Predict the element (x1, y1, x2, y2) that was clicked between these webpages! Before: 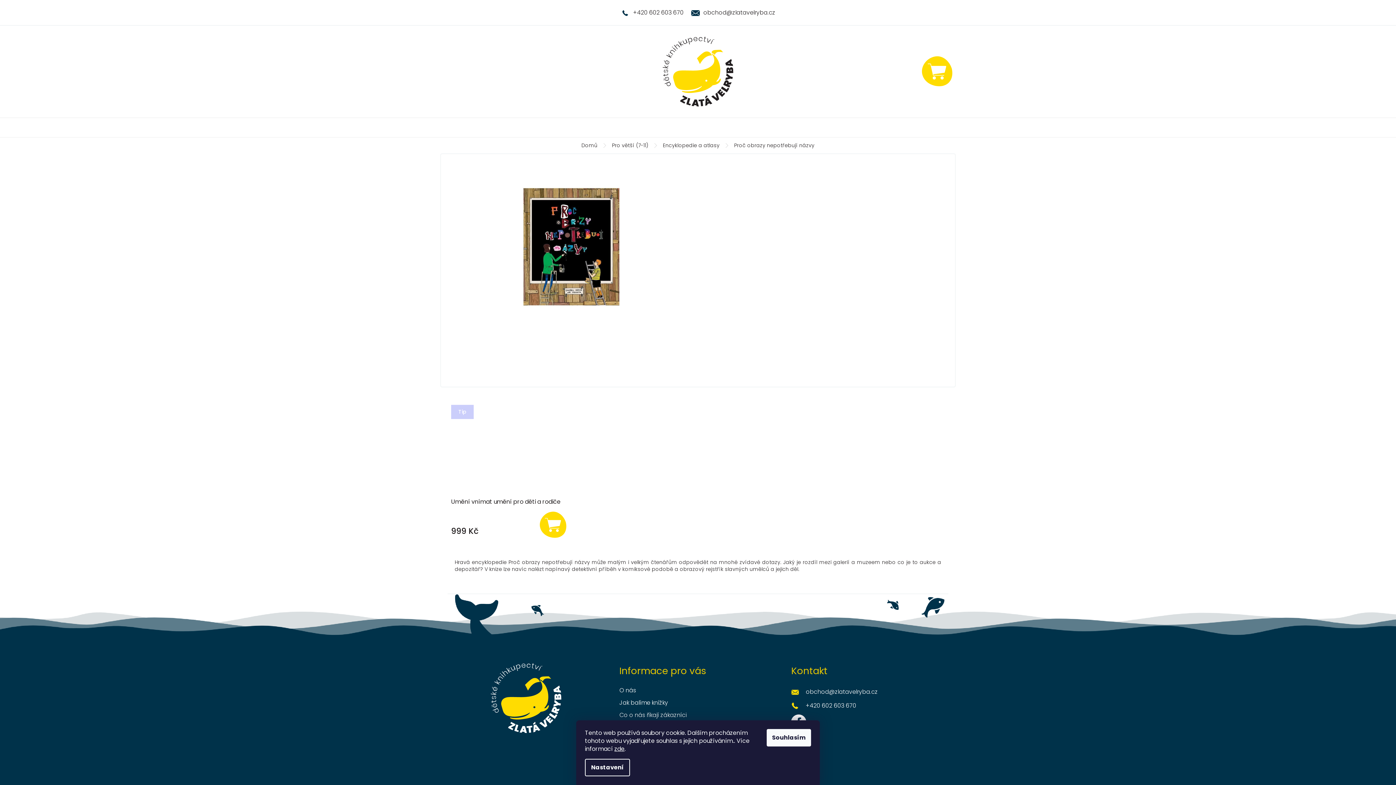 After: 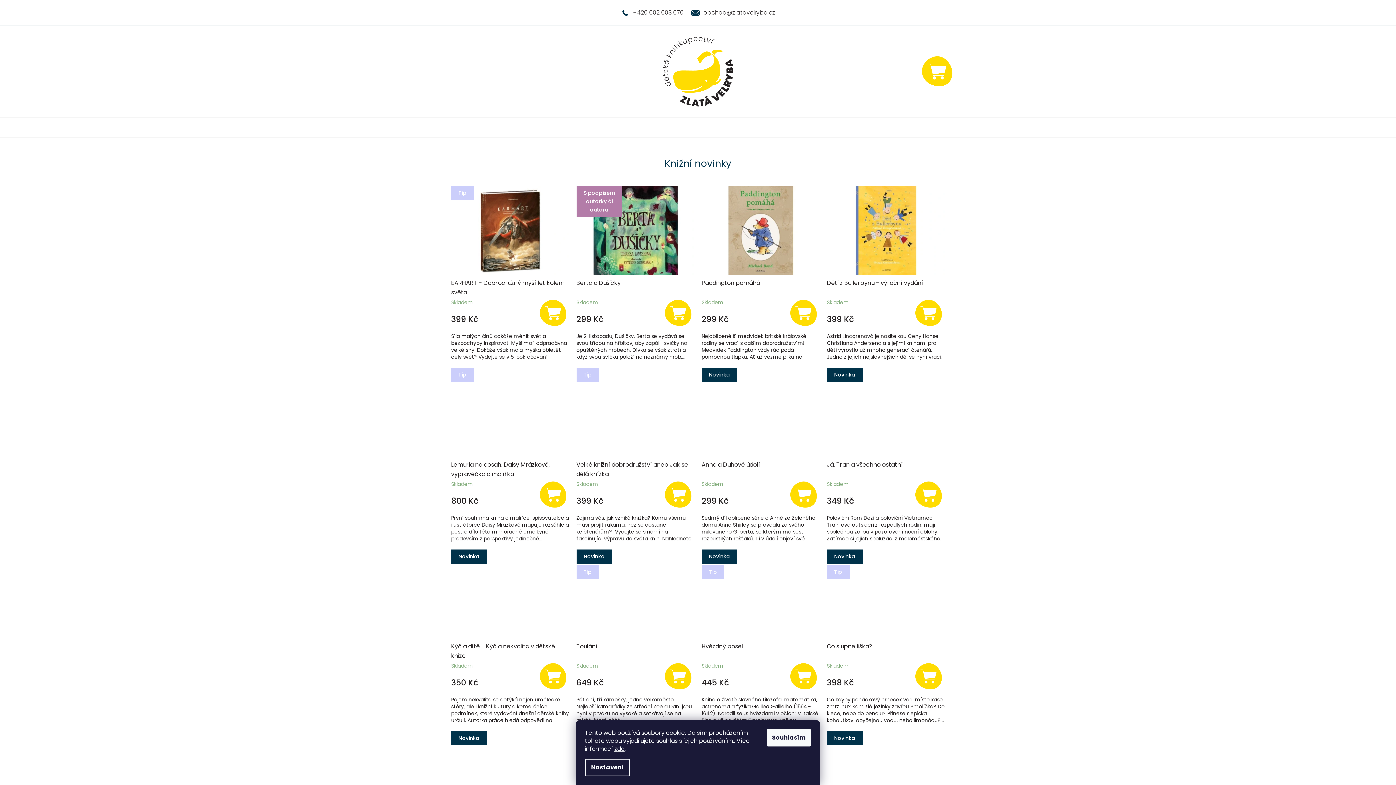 Action: label: Domů bbox: (574, 137, 604, 153)